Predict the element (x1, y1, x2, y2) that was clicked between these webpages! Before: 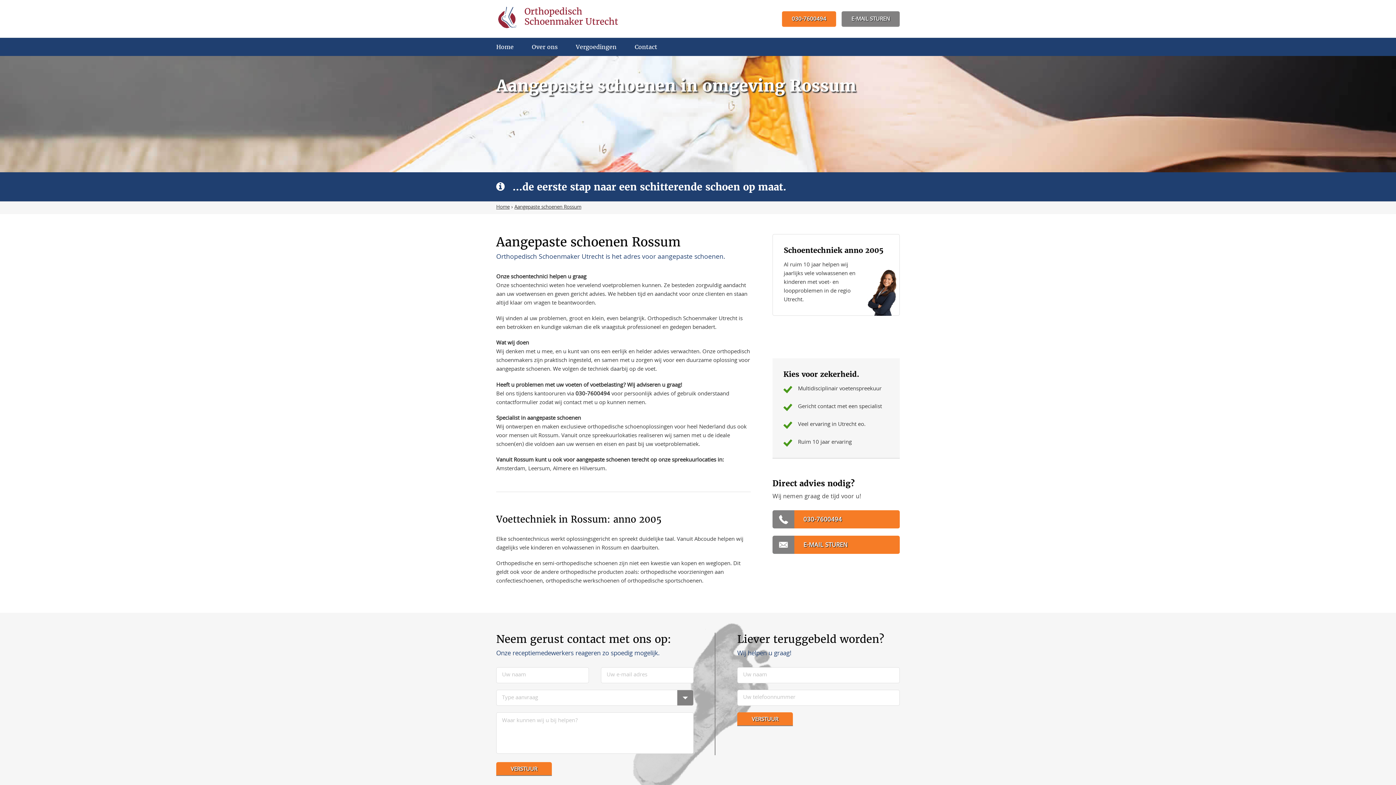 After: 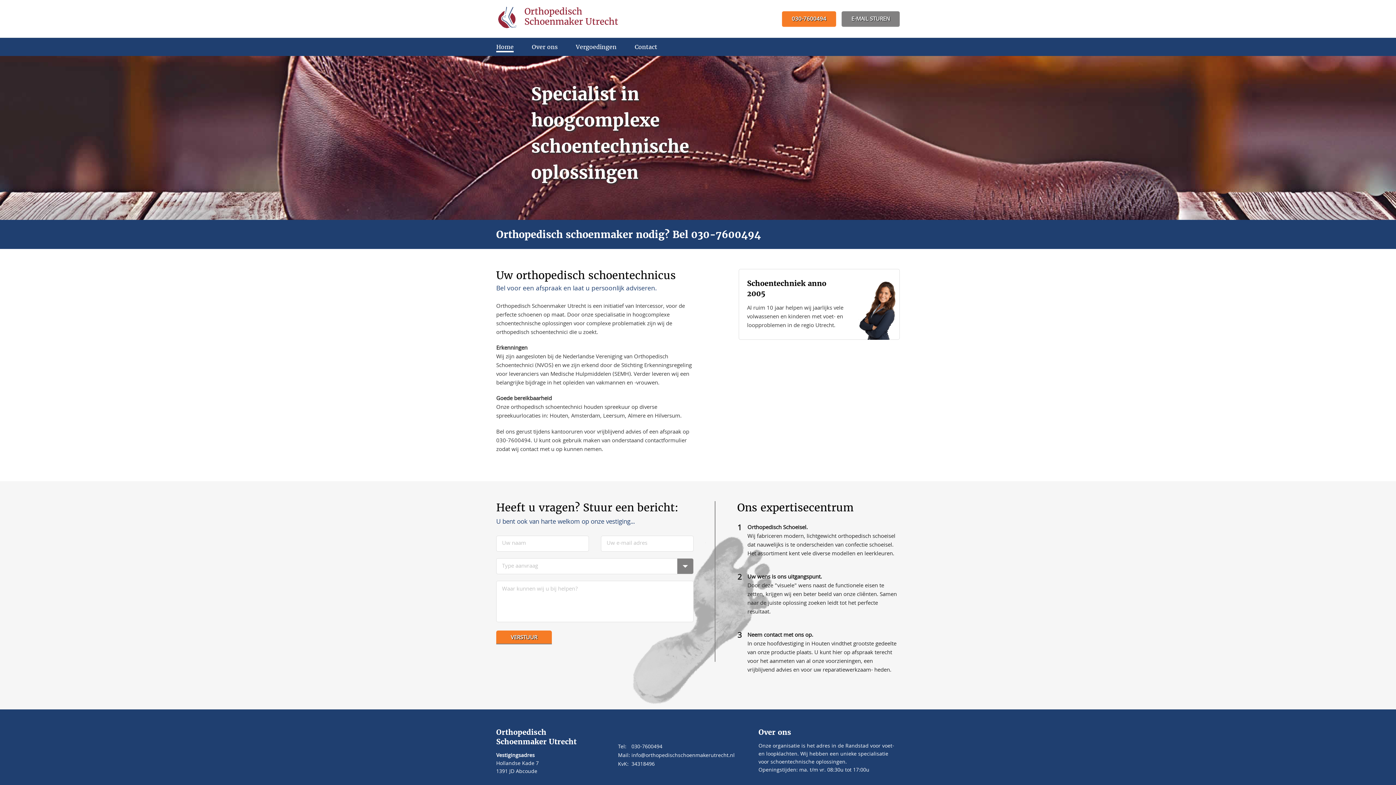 Action: bbox: (496, 6, 633, 31)